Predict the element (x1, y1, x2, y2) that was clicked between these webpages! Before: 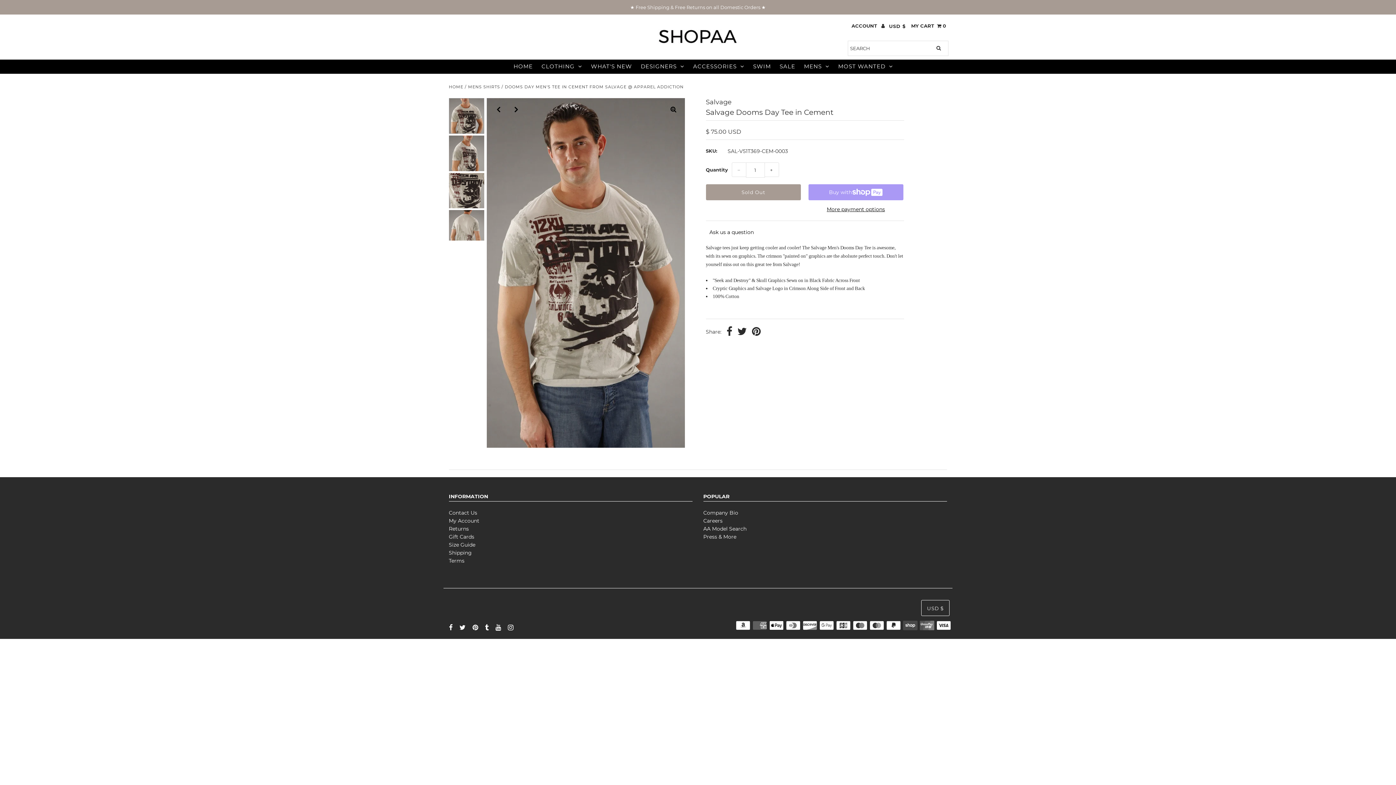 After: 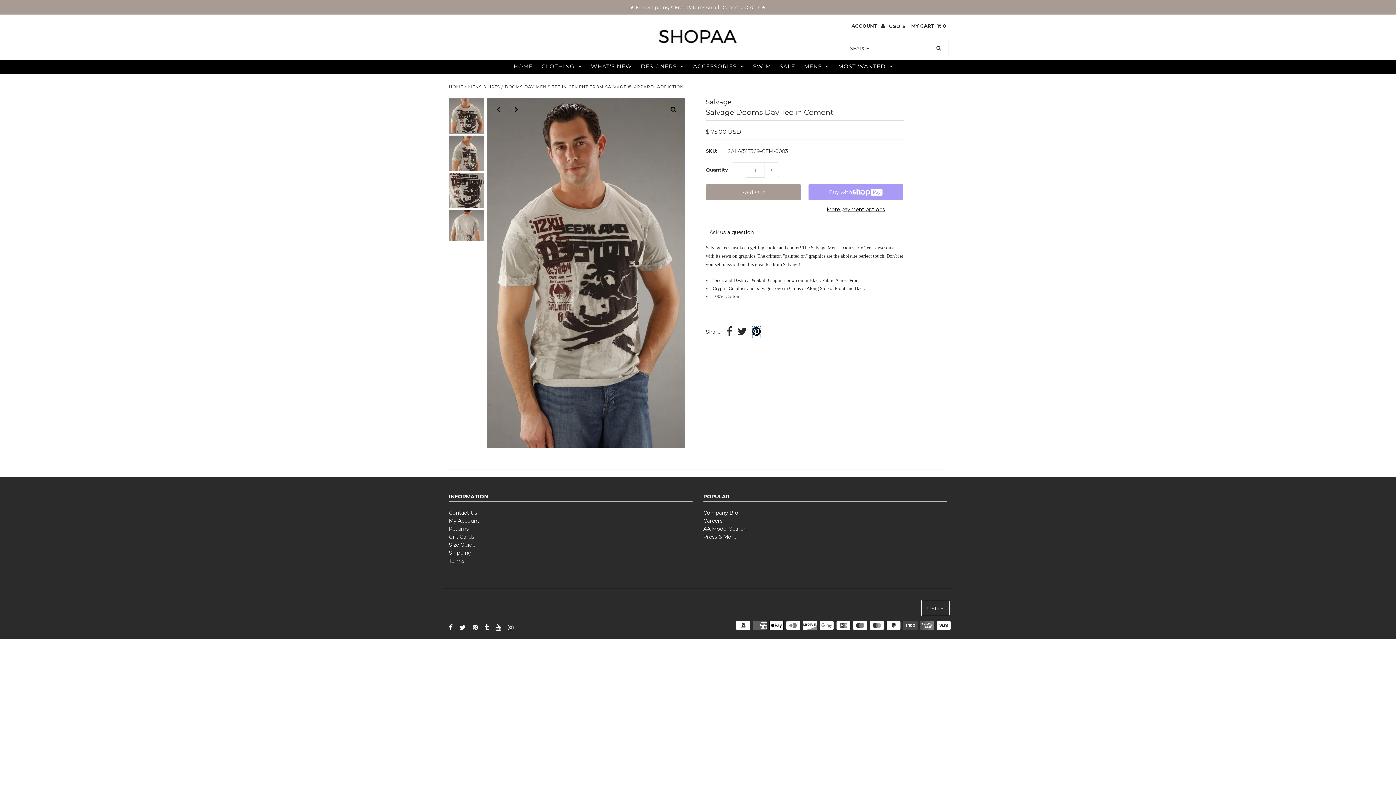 Action: bbox: (752, 326, 760, 338)